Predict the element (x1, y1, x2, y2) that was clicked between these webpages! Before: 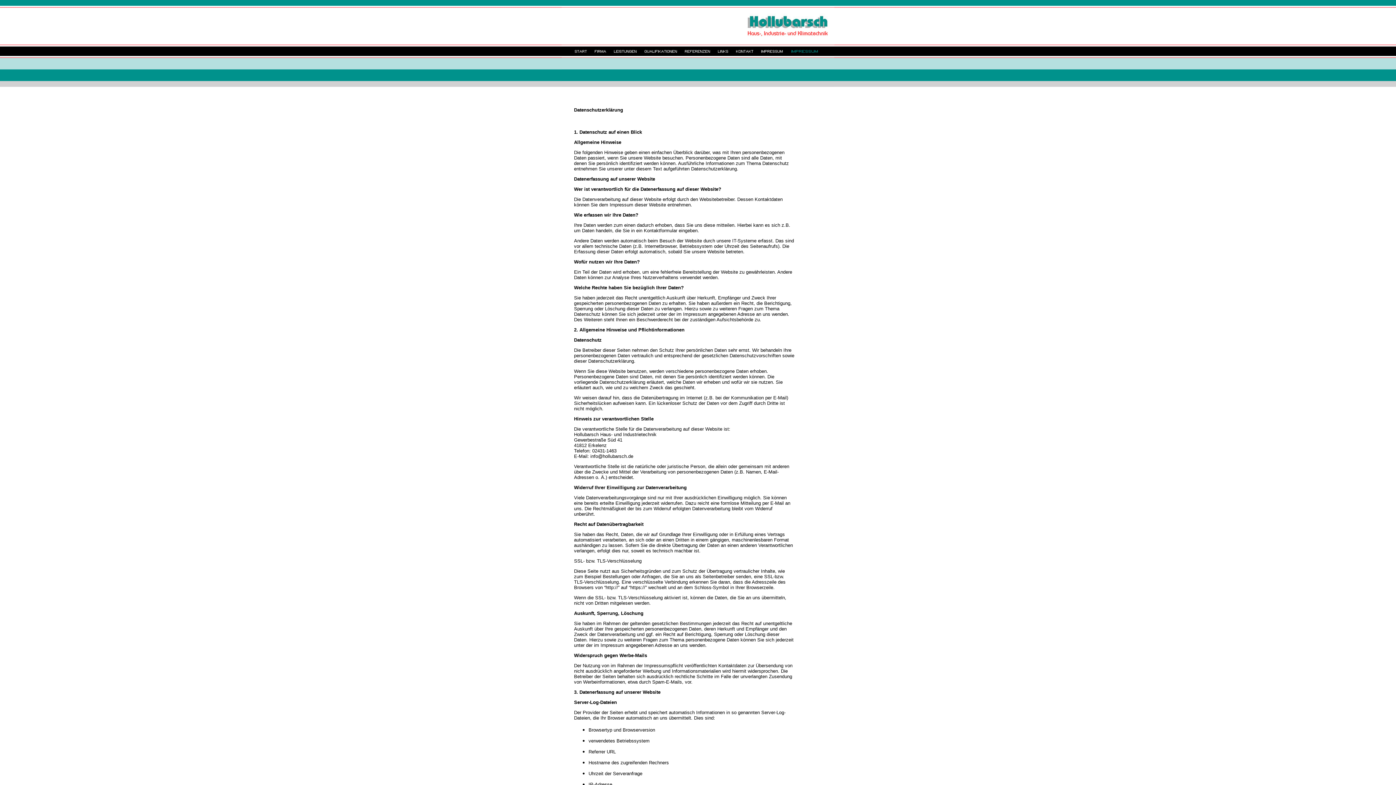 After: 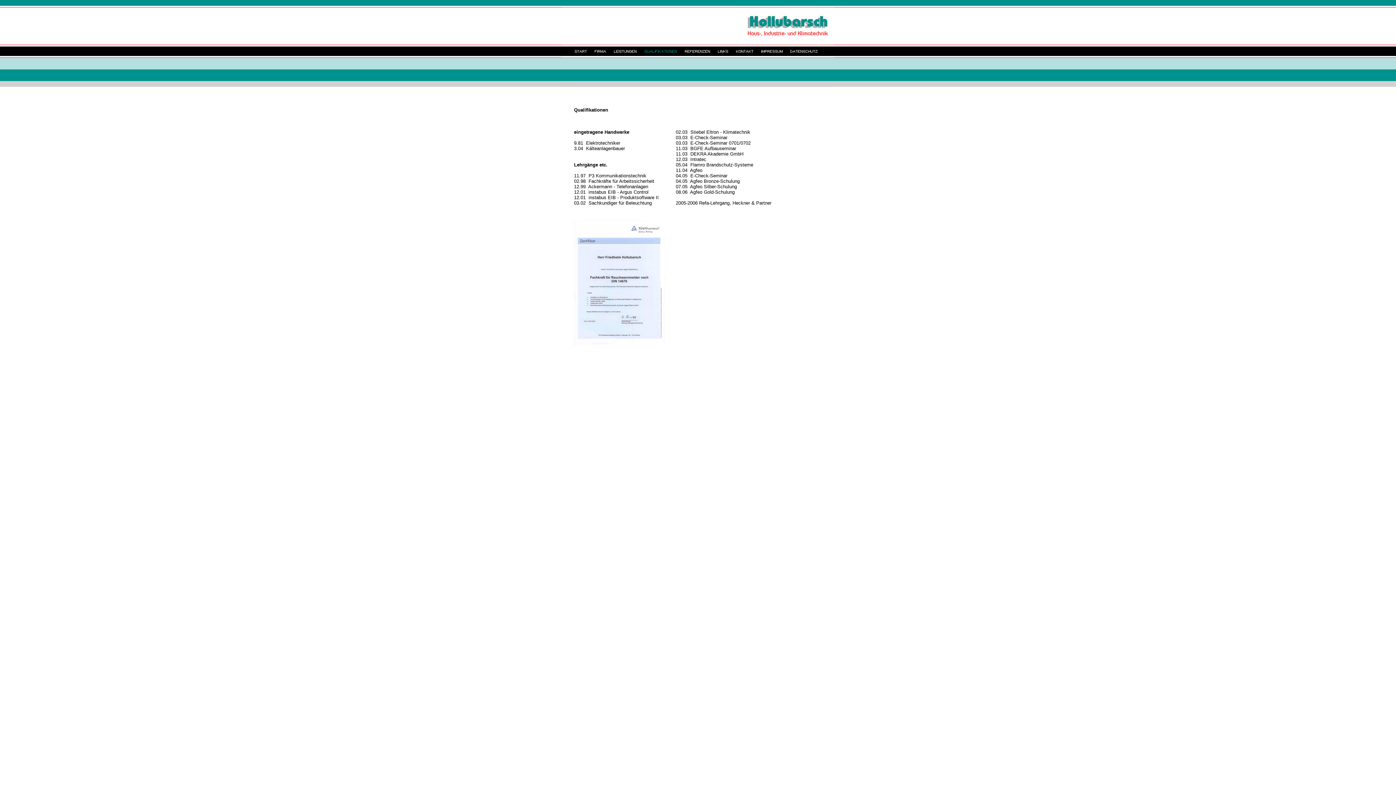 Action: bbox: (640, 50, 681, 57)